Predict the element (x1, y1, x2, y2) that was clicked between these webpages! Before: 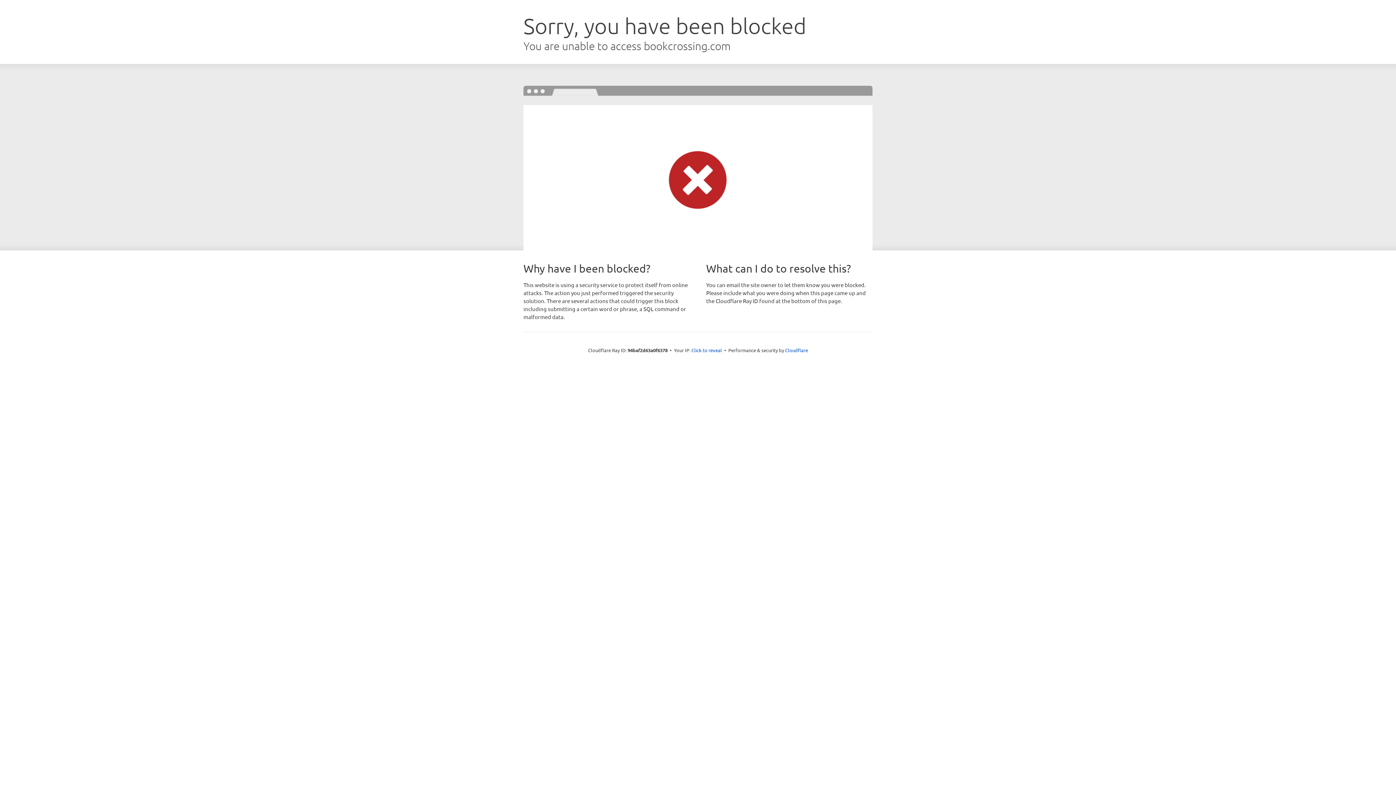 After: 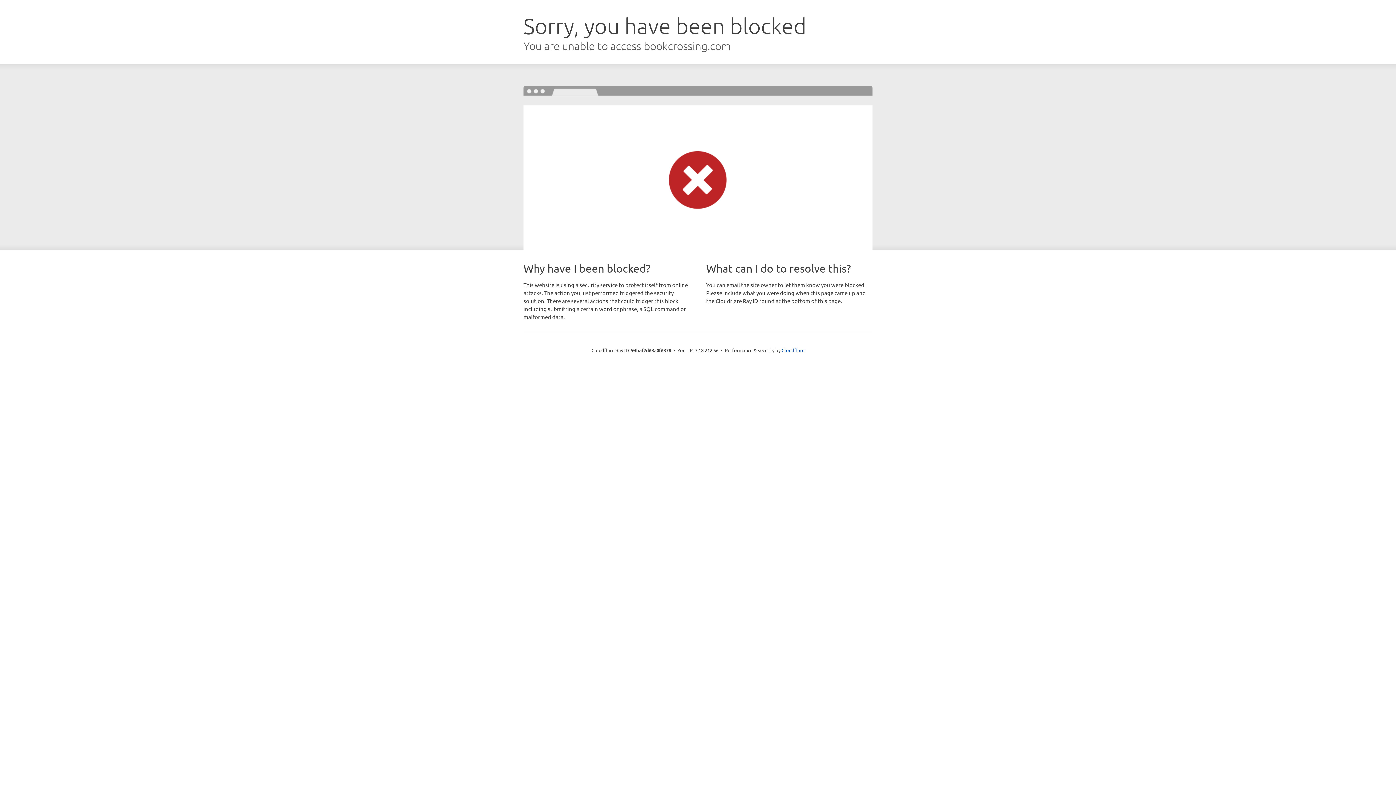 Action: bbox: (691, 346, 722, 353) label: Click to reveal